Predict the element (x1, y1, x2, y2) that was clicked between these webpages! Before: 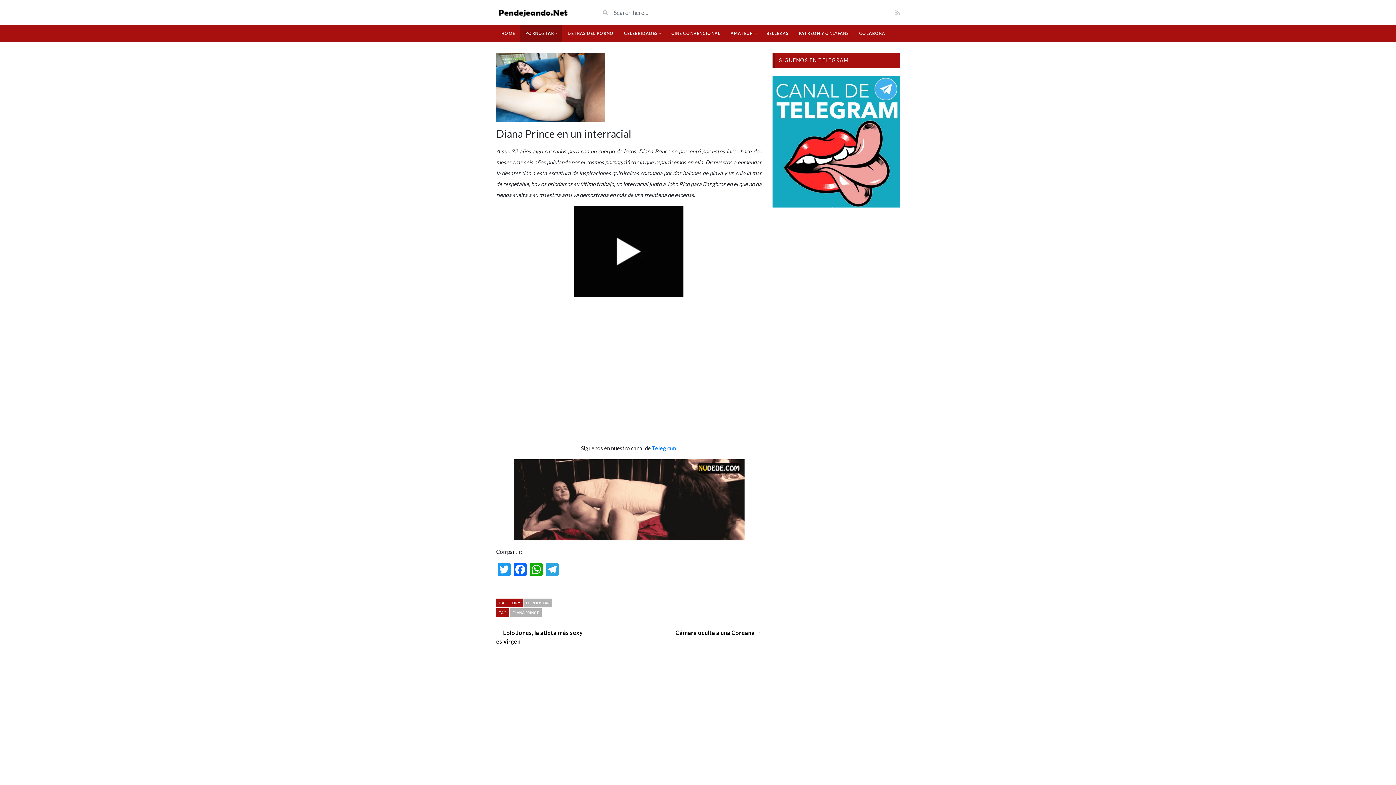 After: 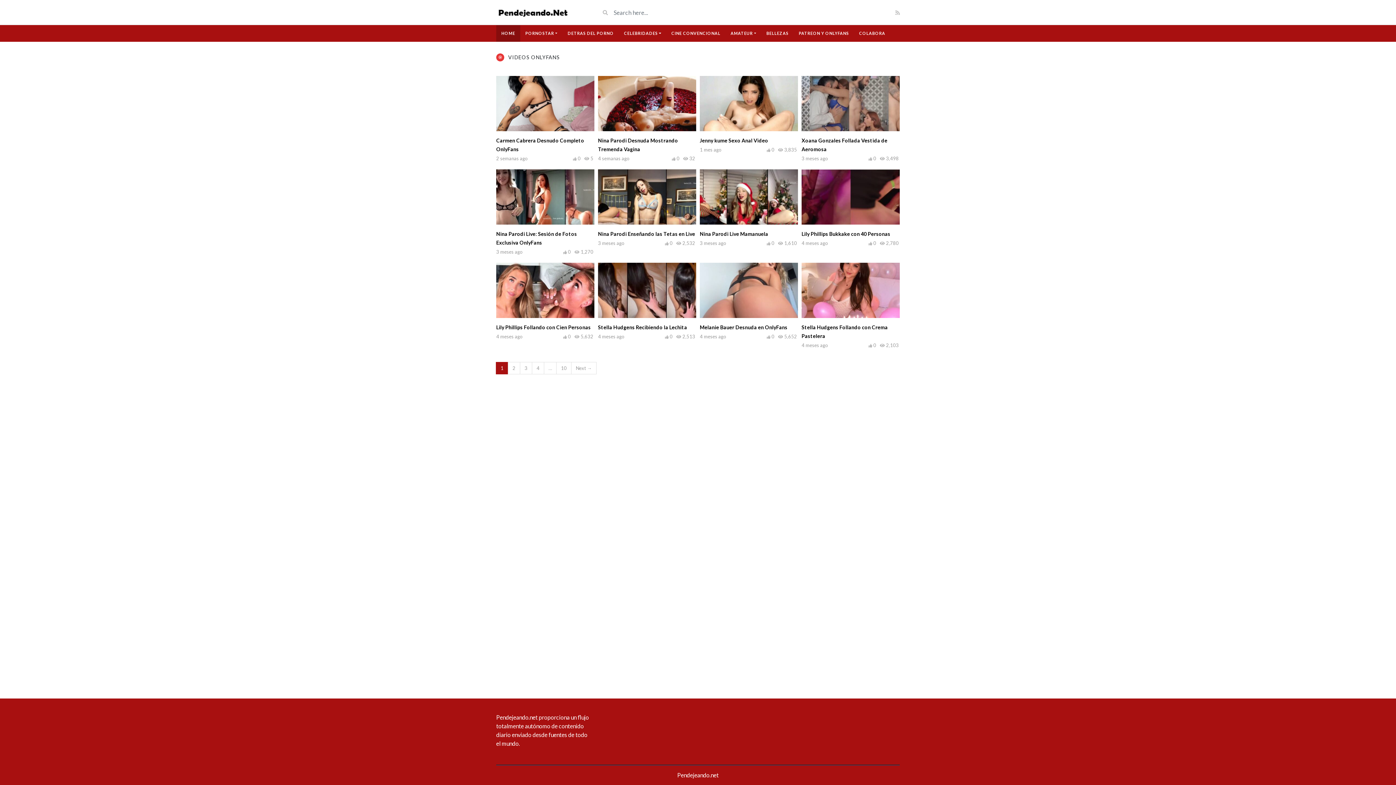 Action: label: HOME bbox: (496, 25, 520, 41)